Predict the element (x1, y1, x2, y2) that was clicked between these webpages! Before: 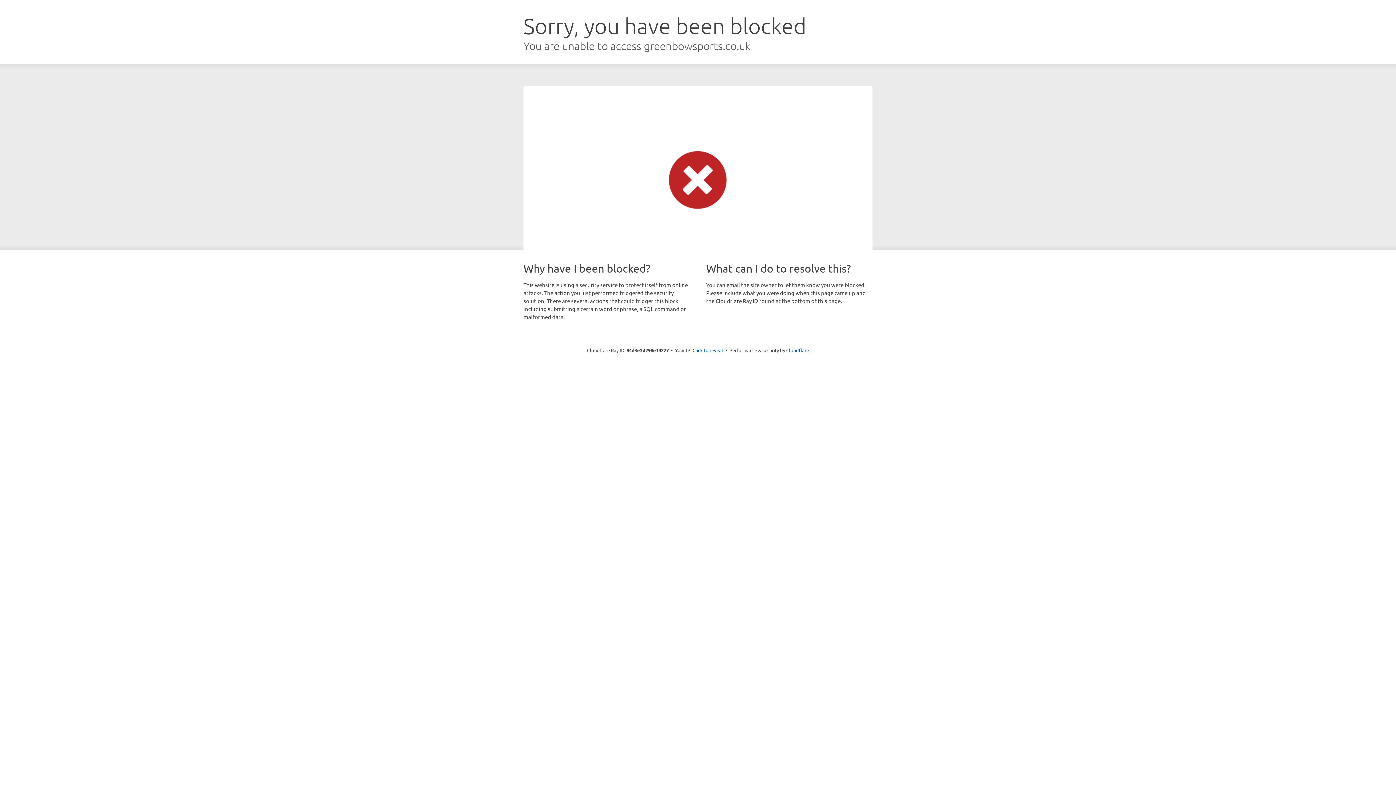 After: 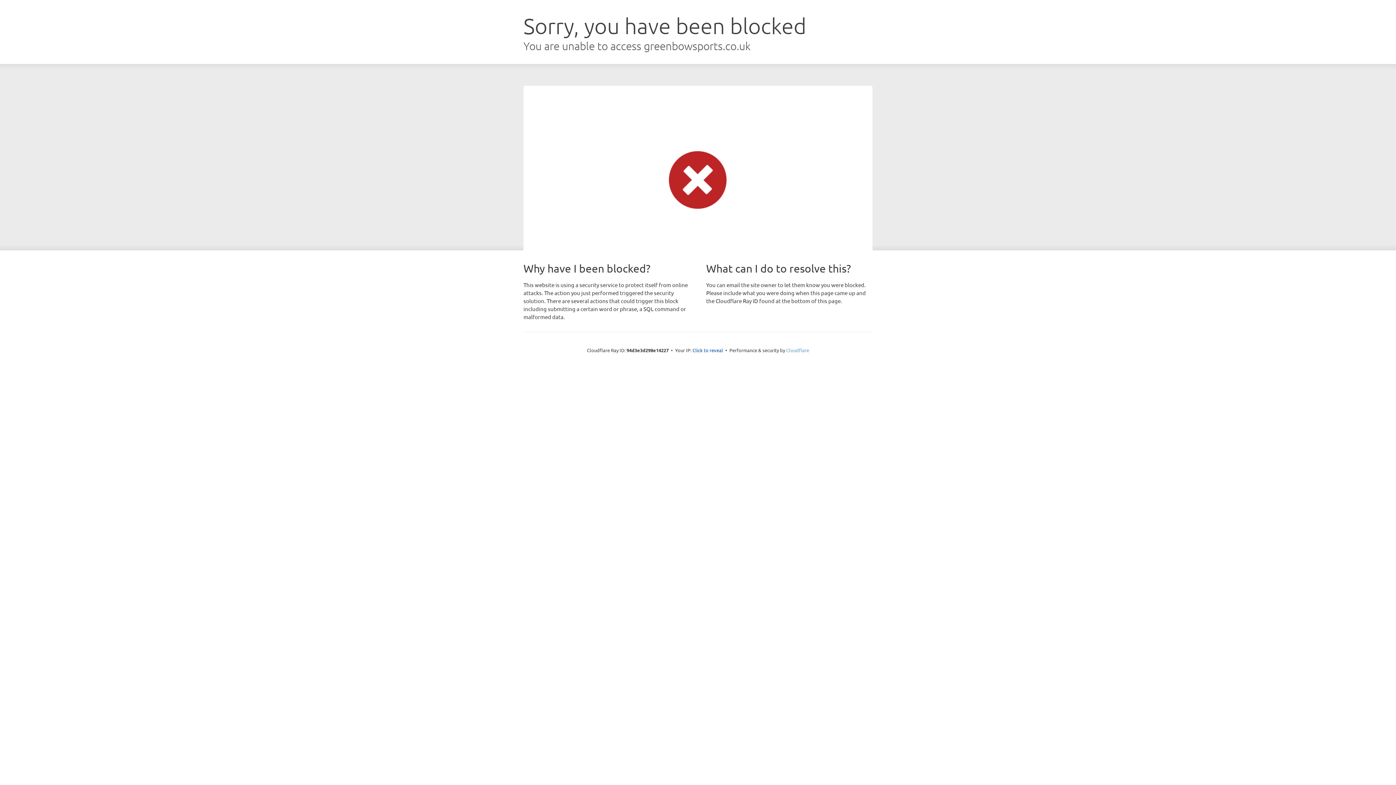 Action: bbox: (786, 347, 809, 353) label: Cloudflare